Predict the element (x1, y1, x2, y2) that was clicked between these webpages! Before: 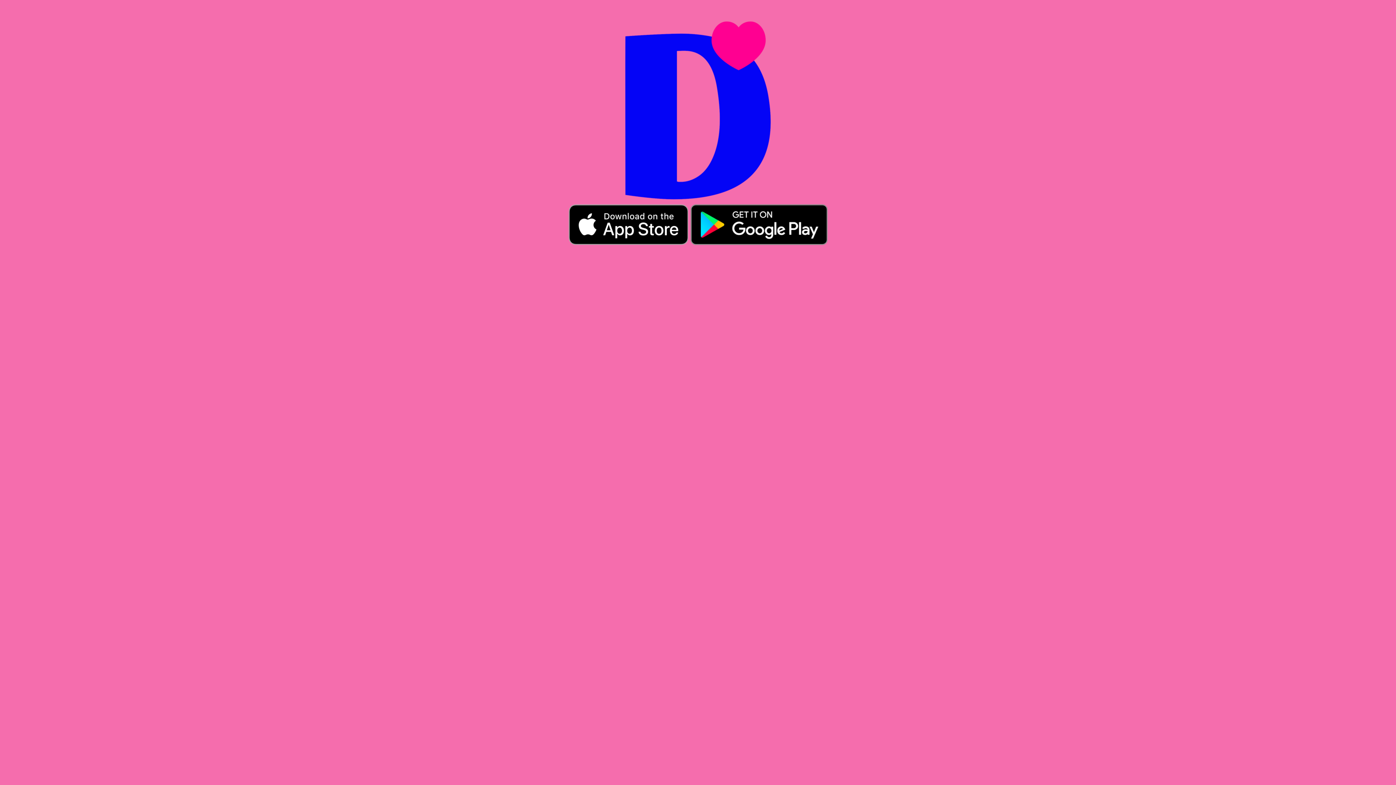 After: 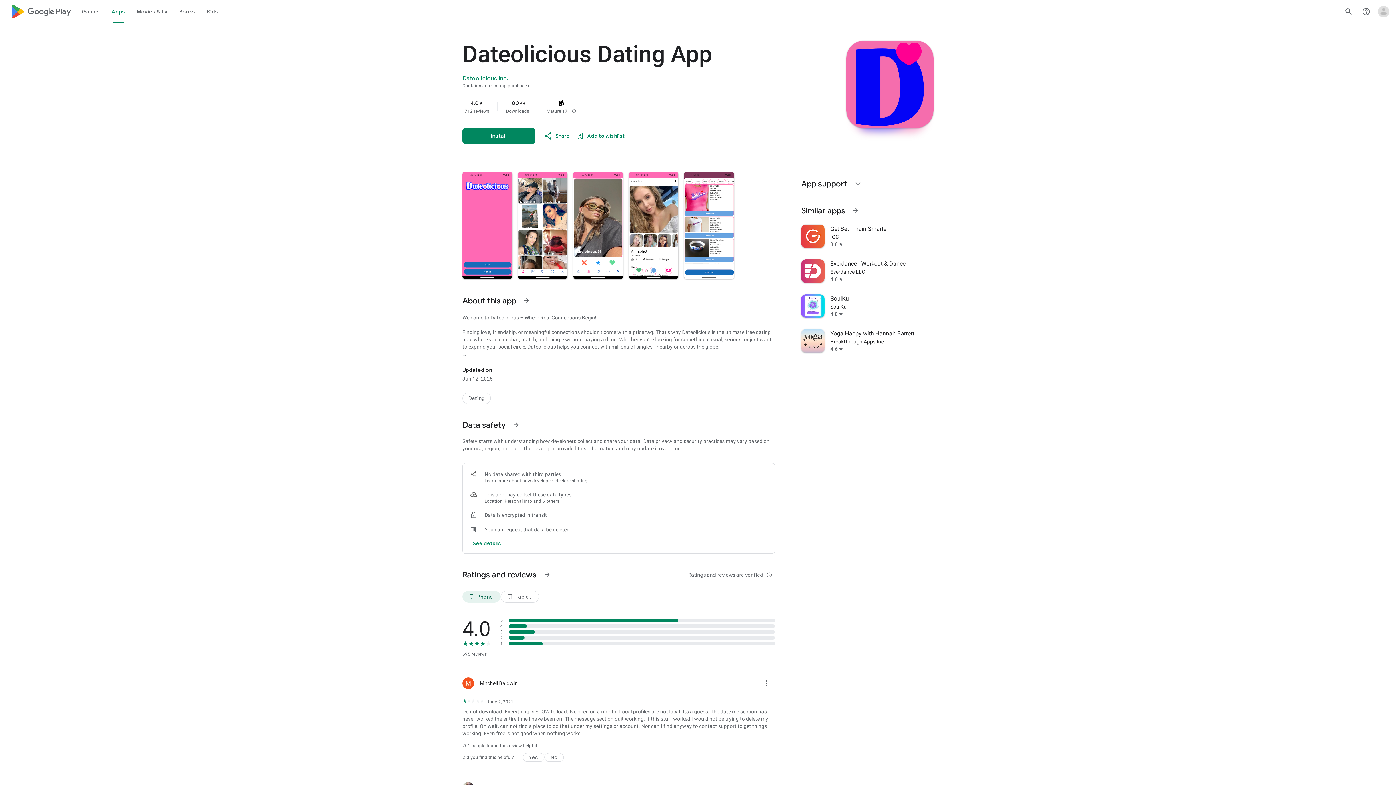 Action: bbox: (689, 221, 828, 227)